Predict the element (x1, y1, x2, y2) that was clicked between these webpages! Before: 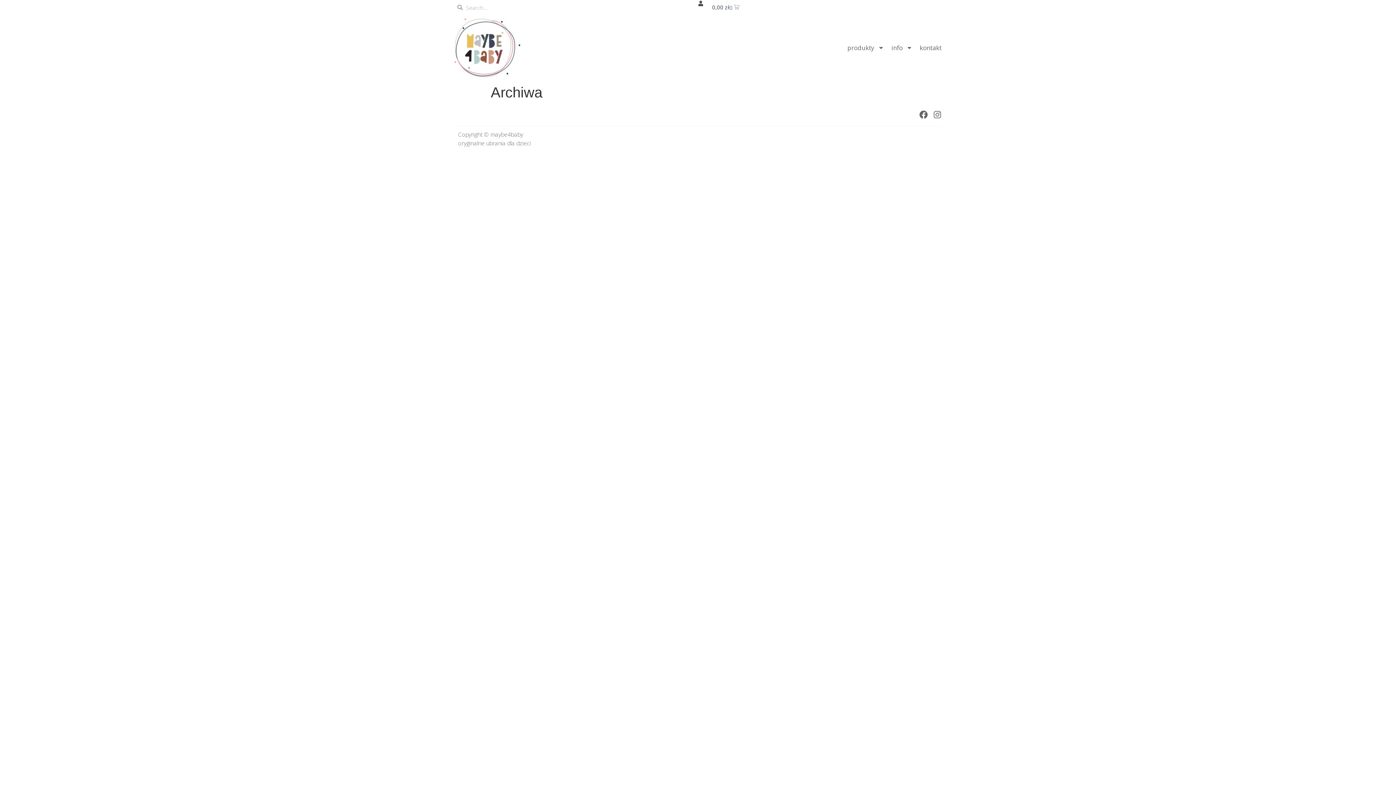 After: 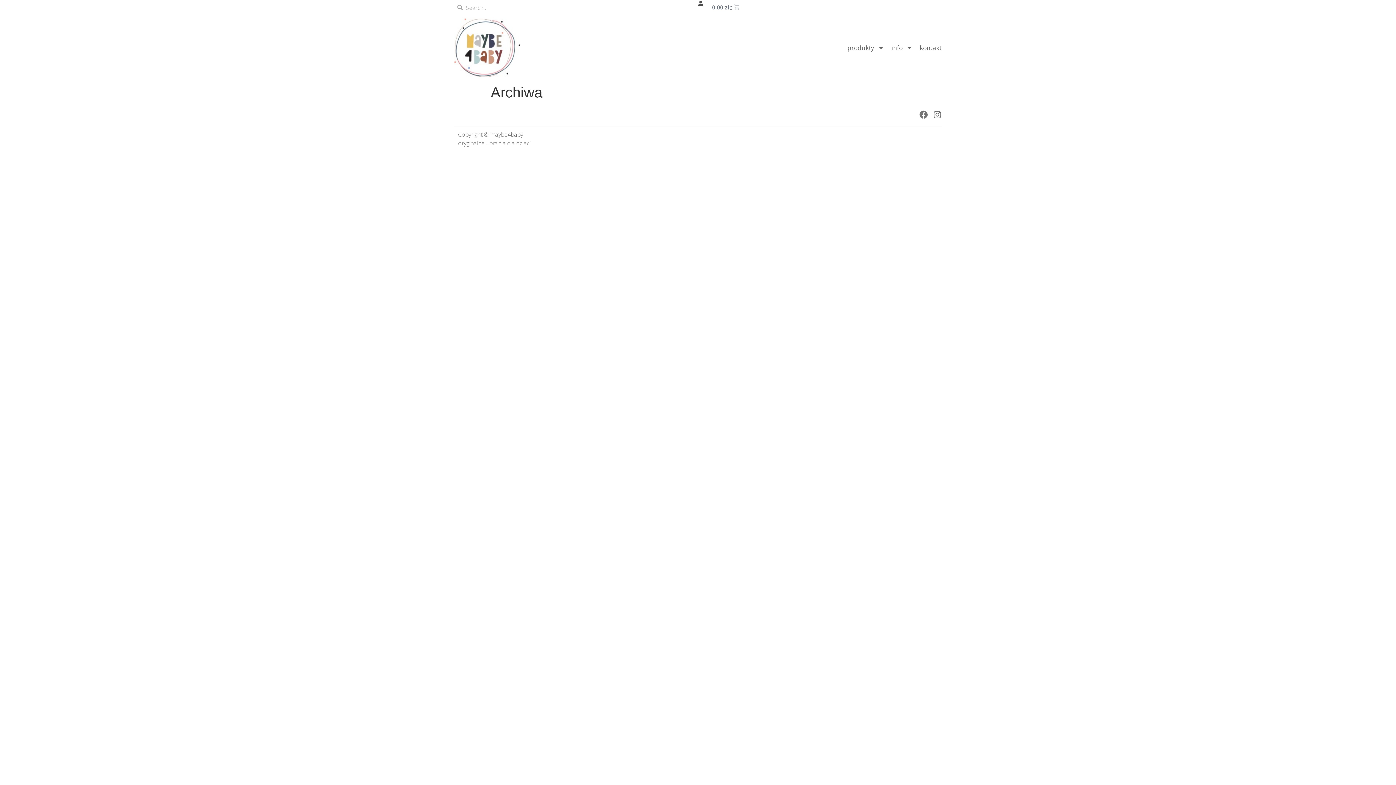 Action: label: Facebook bbox: (919, 110, 928, 118)